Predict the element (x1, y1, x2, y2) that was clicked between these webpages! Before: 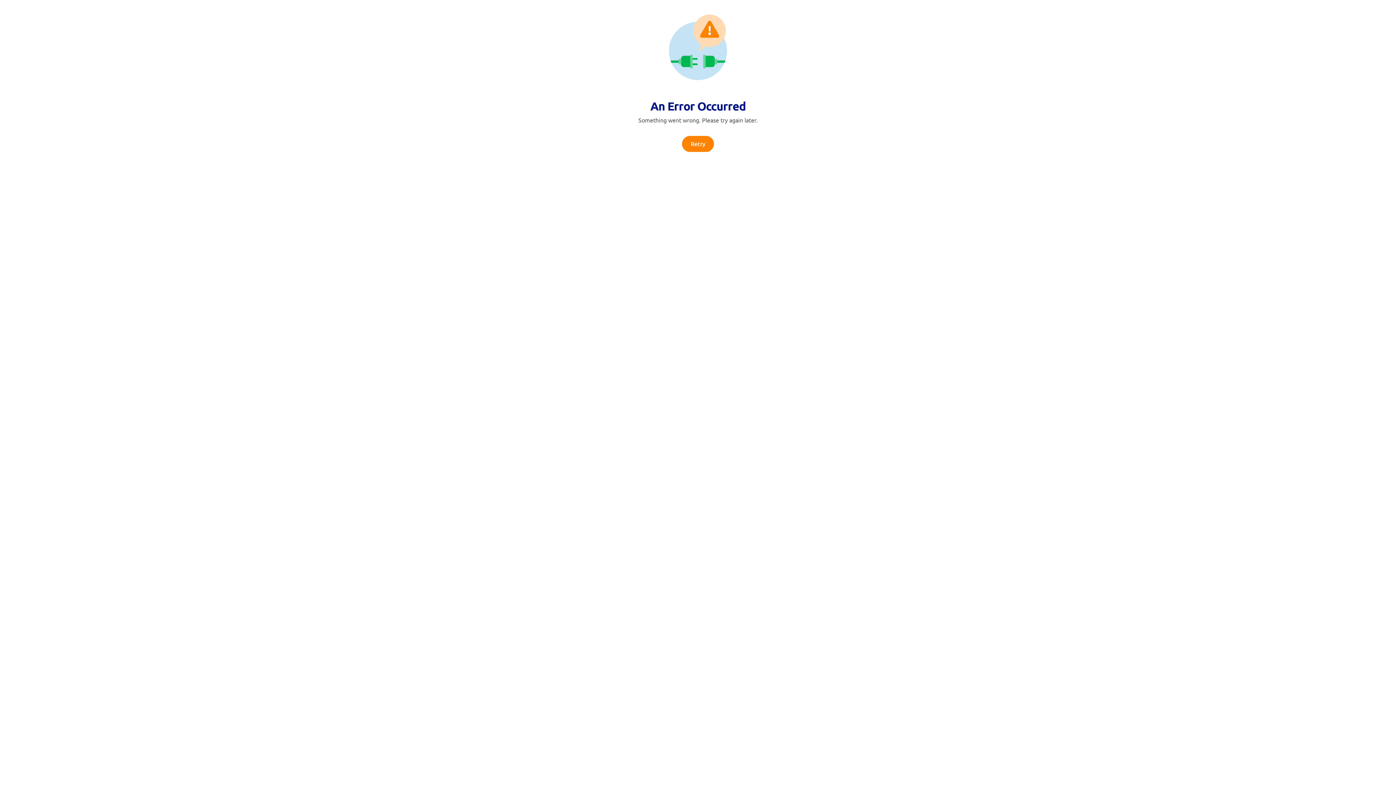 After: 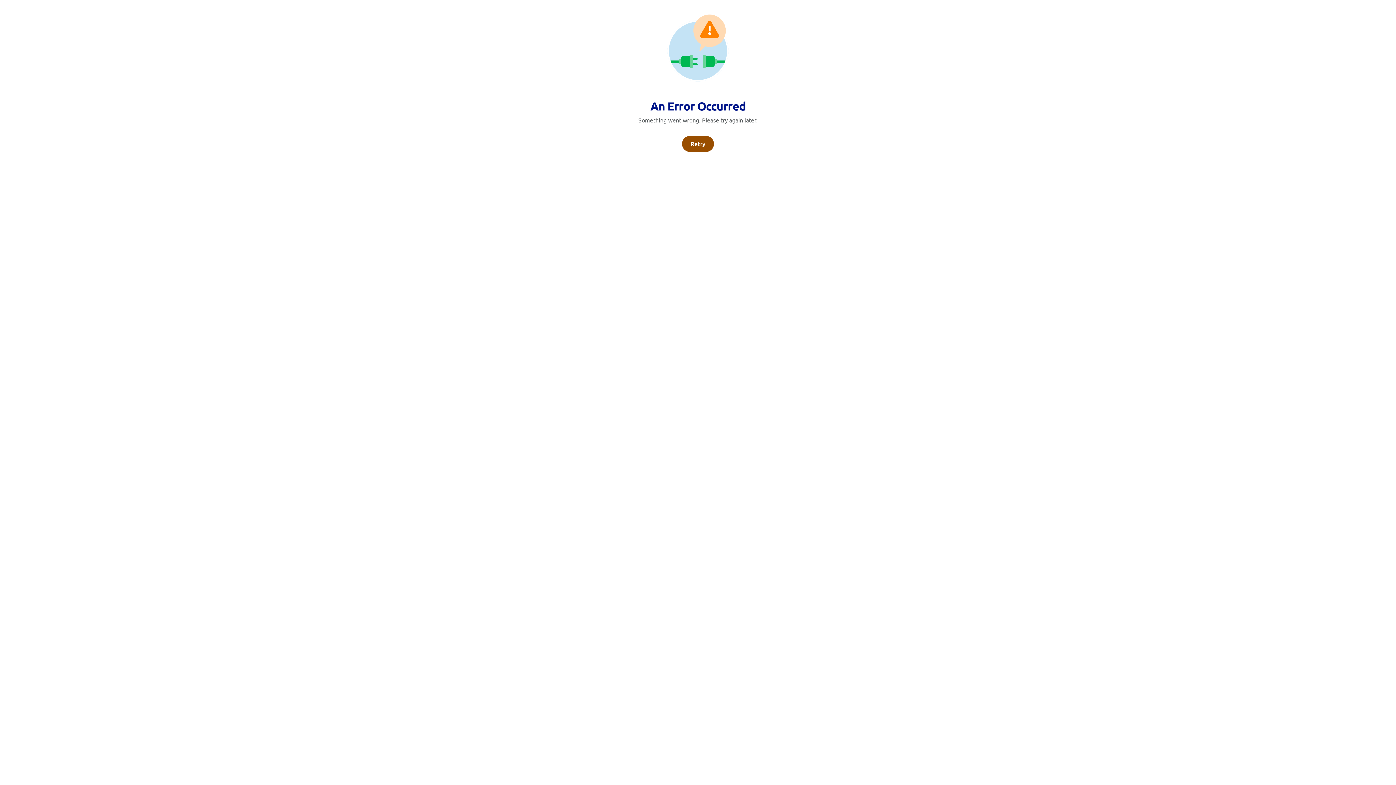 Action: label: Retry bbox: (682, 136, 714, 152)